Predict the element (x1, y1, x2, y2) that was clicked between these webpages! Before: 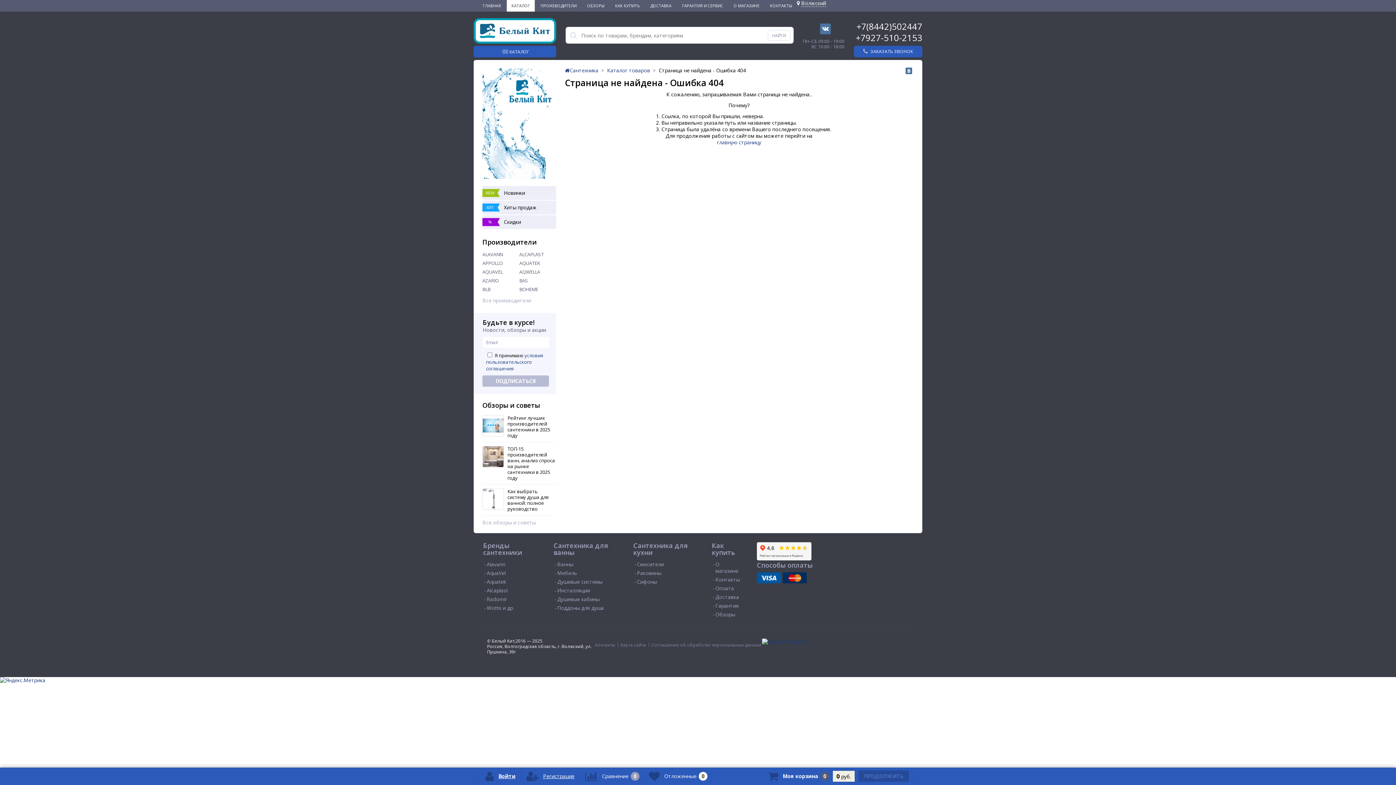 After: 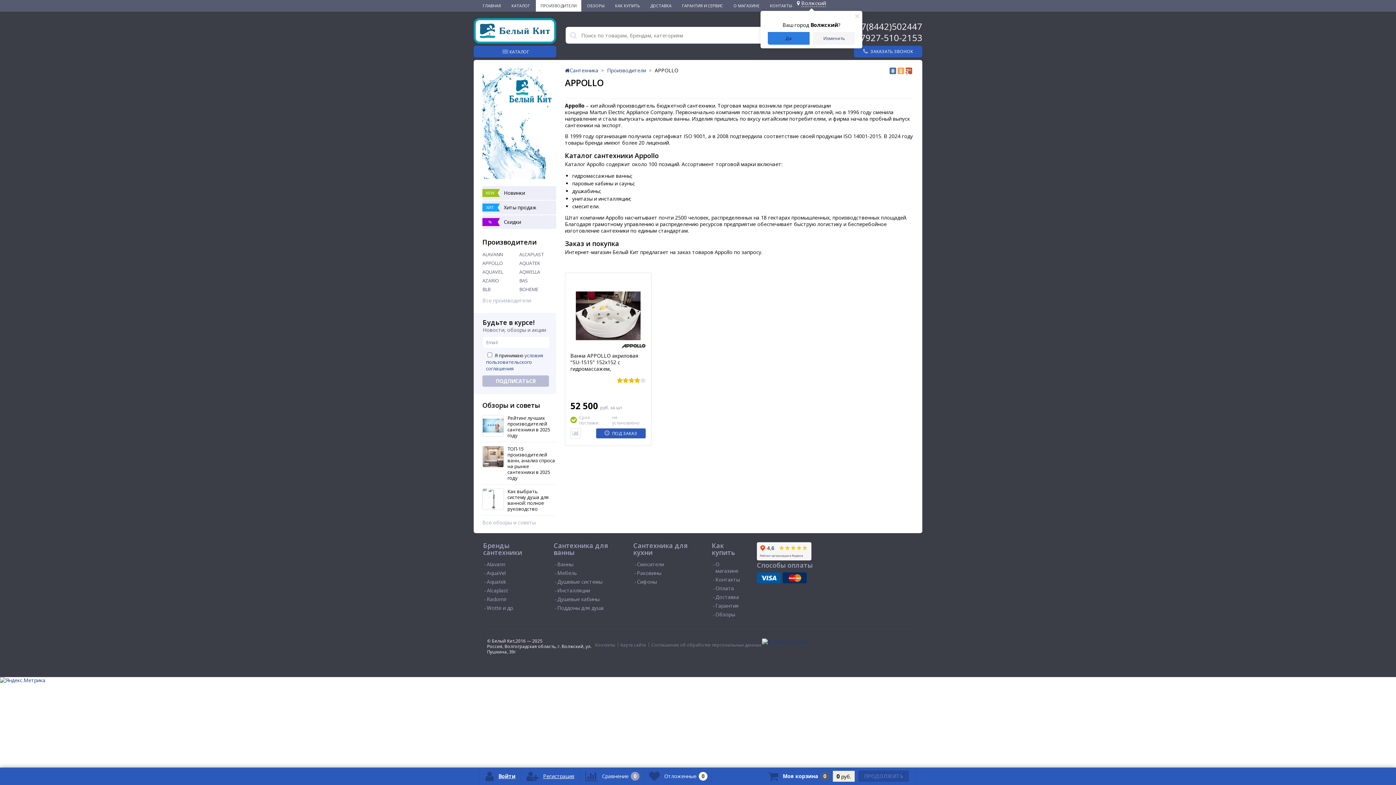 Action: bbox: (482, 258, 519, 267) label: APPOLLO